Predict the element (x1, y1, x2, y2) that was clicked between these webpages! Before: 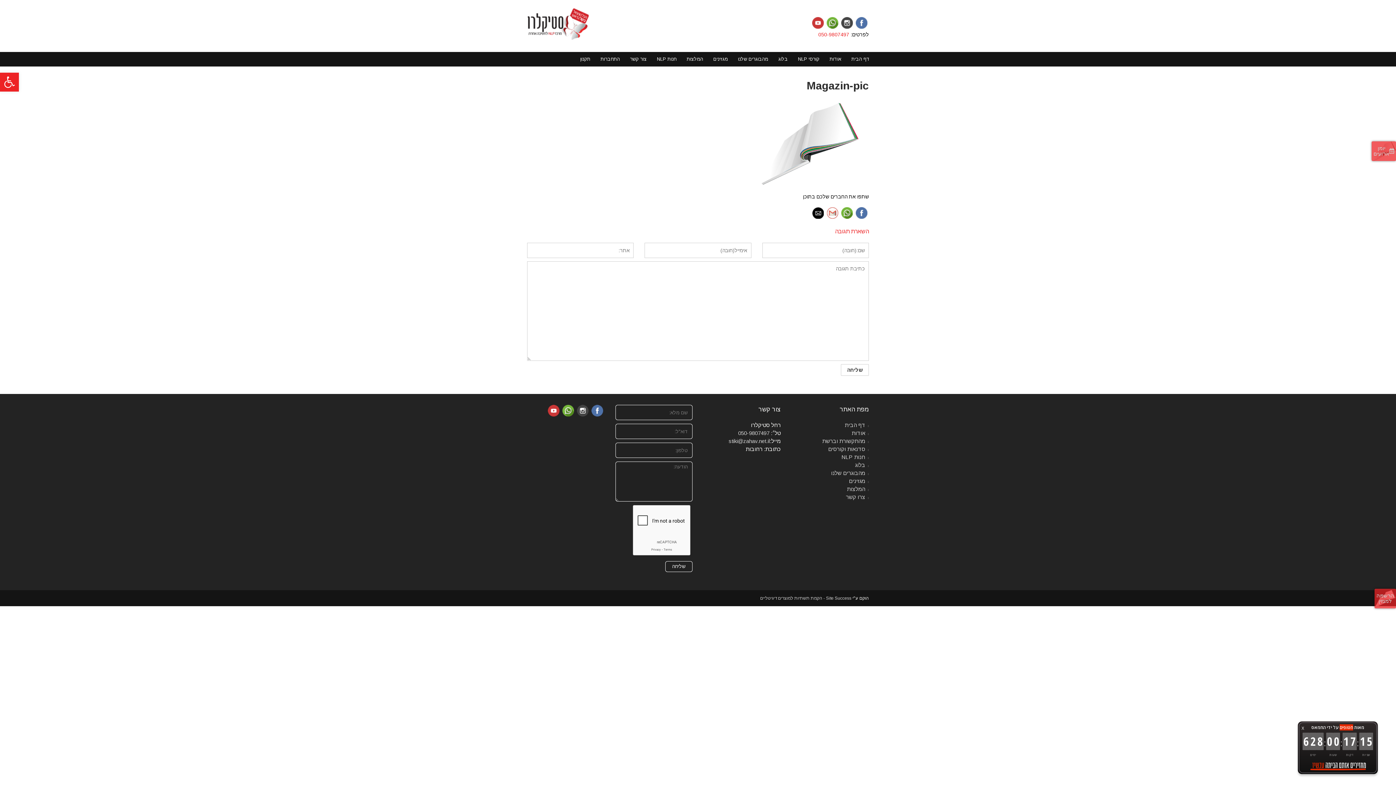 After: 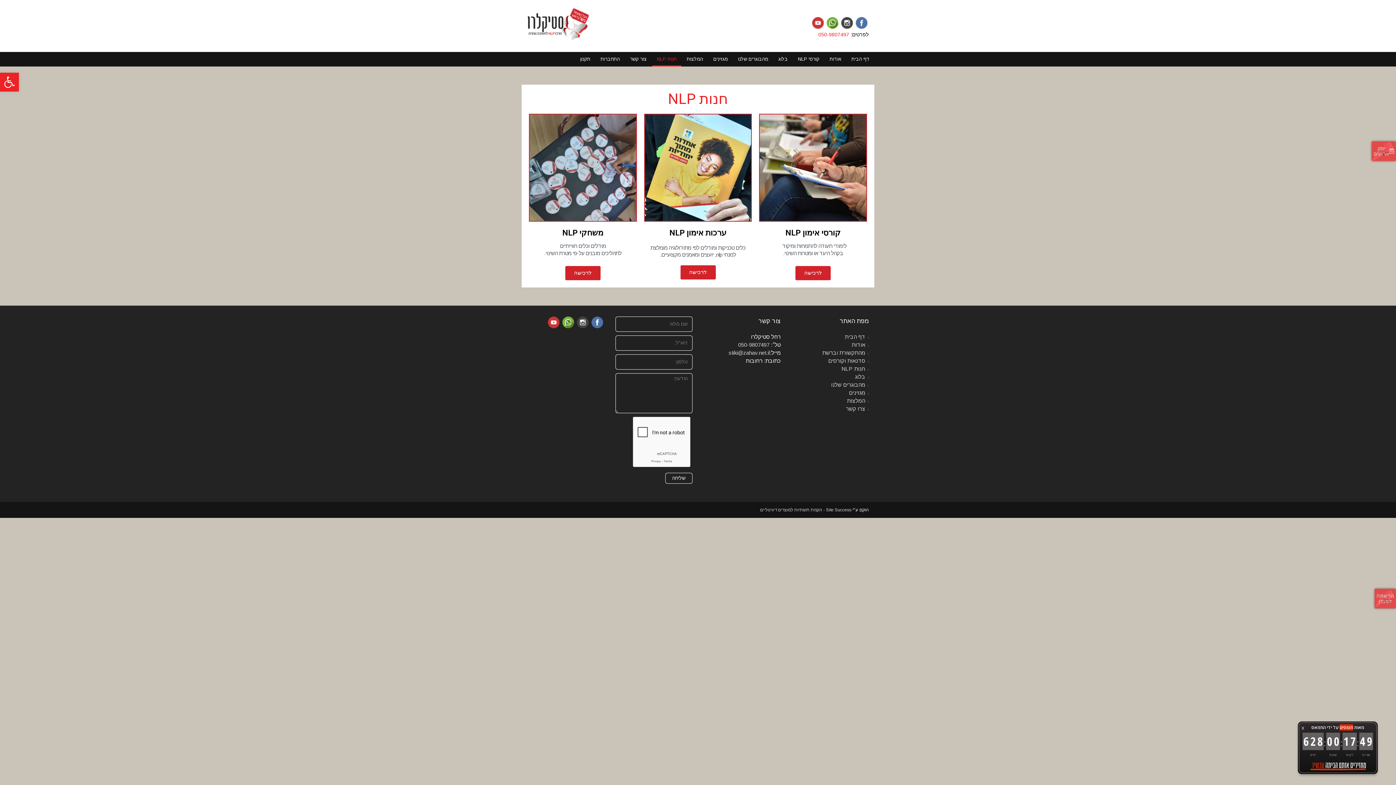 Action: bbox: (841, 454, 865, 460) label: חנות NLP